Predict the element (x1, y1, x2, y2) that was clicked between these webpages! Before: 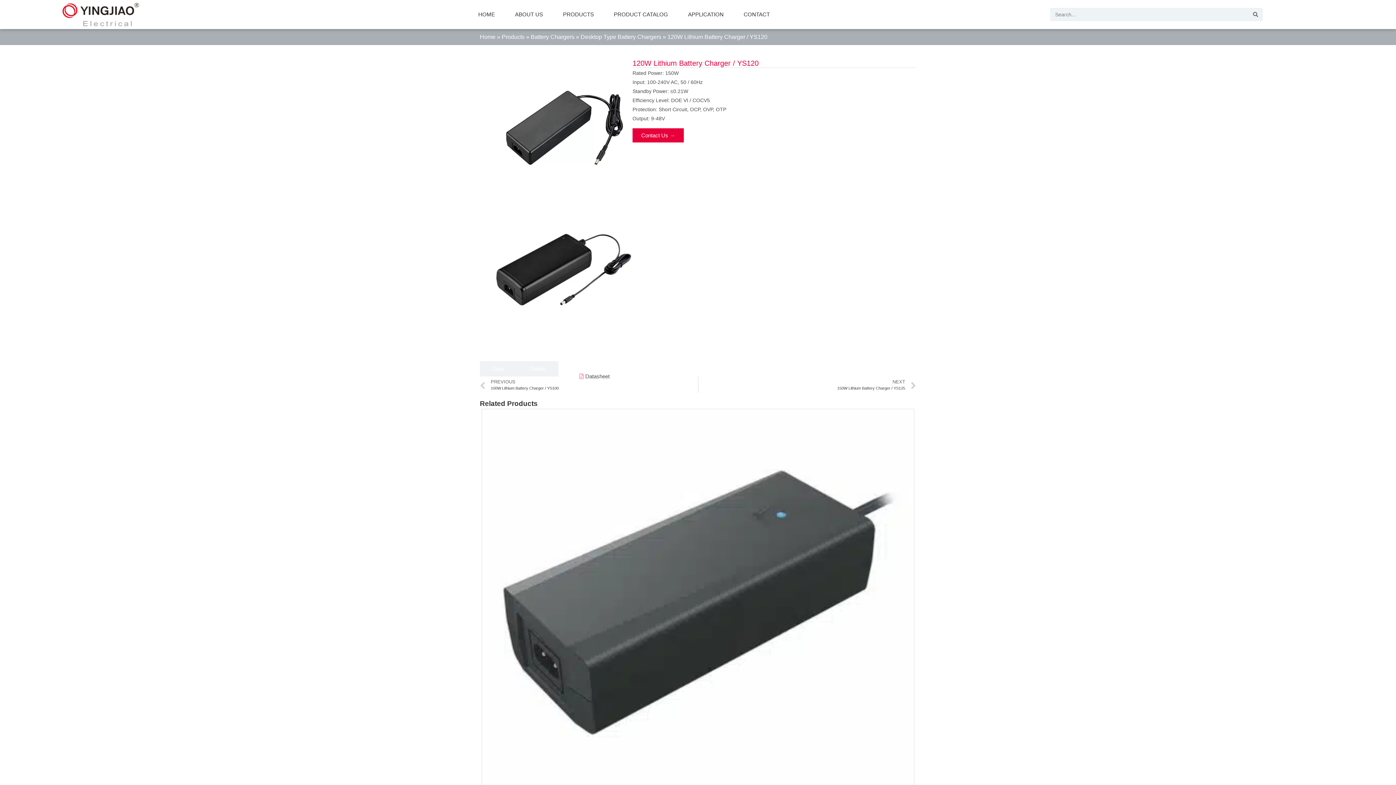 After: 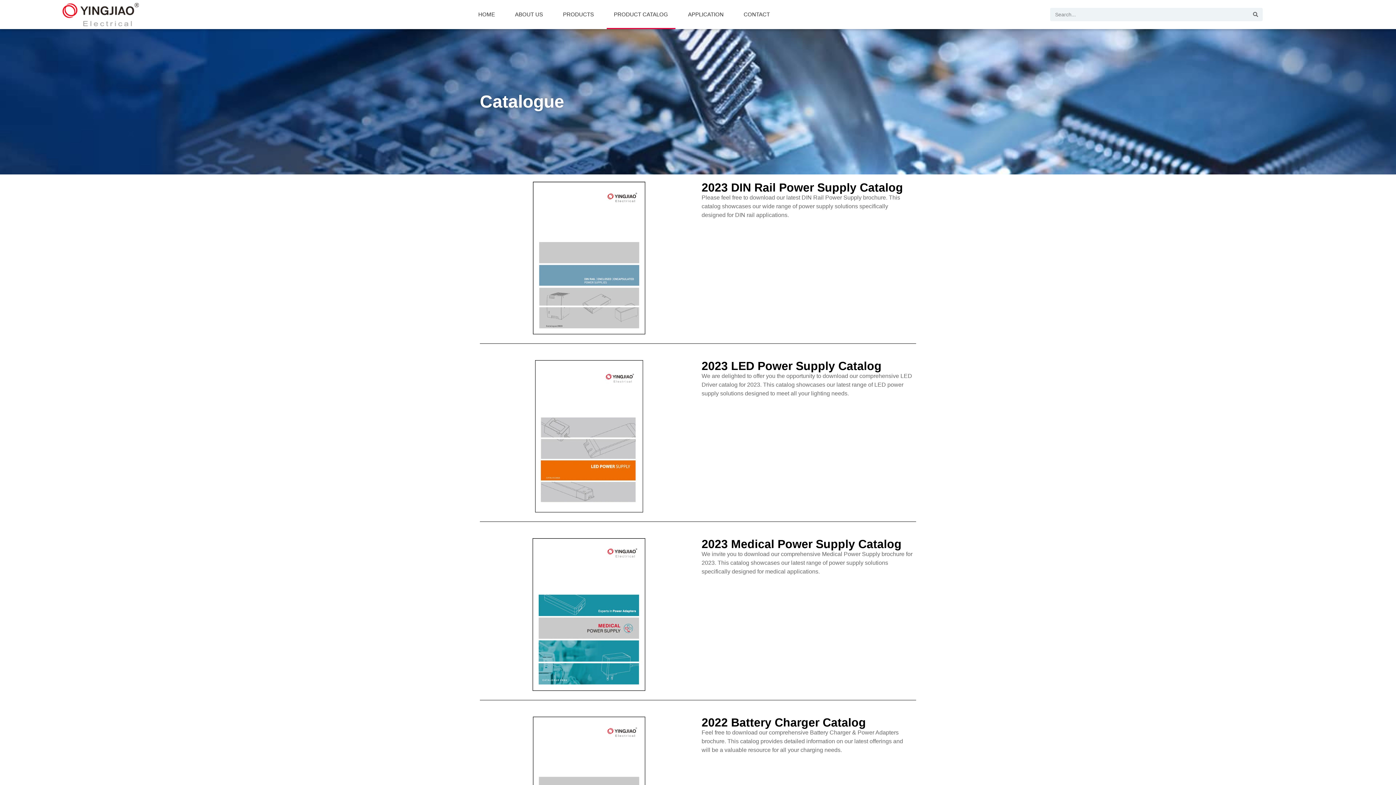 Action: bbox: (606, 0, 675, 29) label: PRODUCT CATALOG